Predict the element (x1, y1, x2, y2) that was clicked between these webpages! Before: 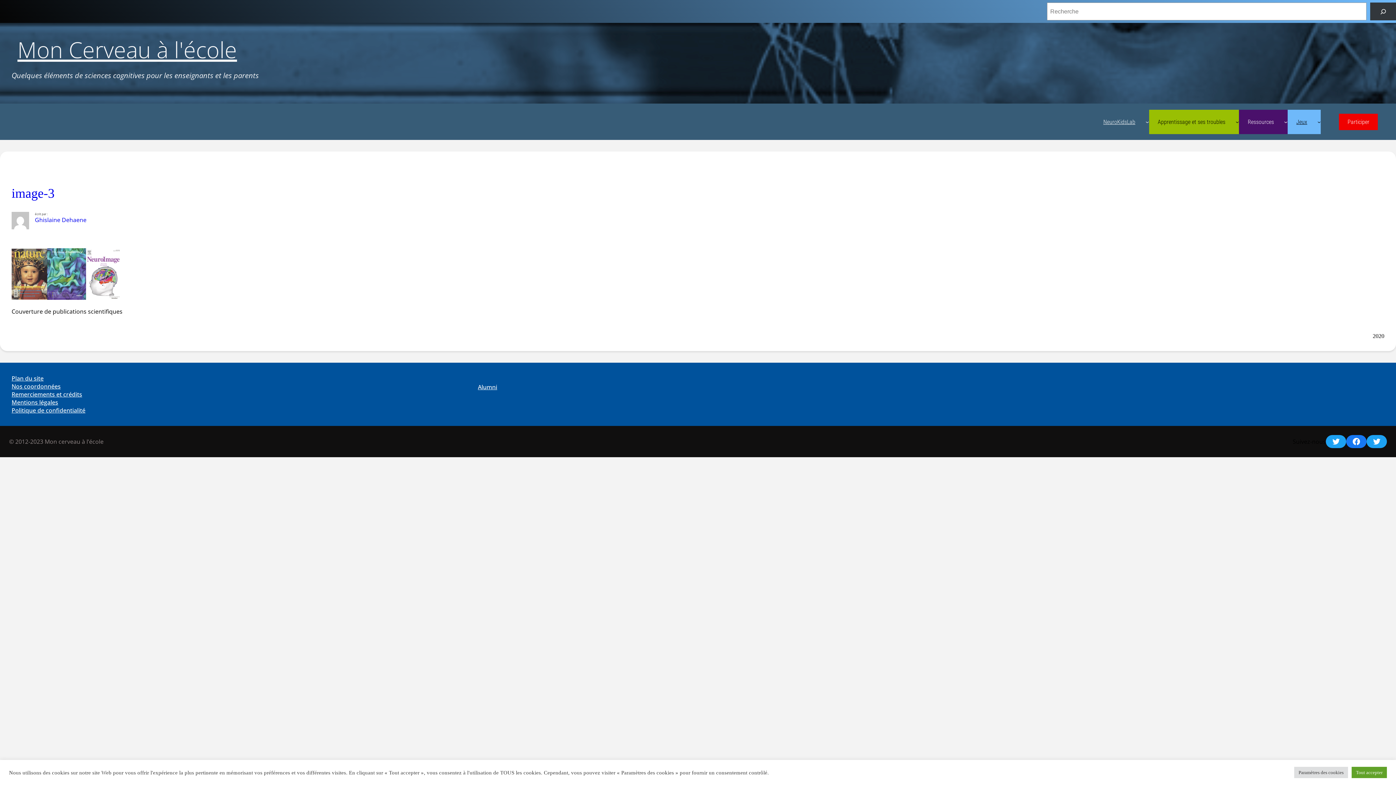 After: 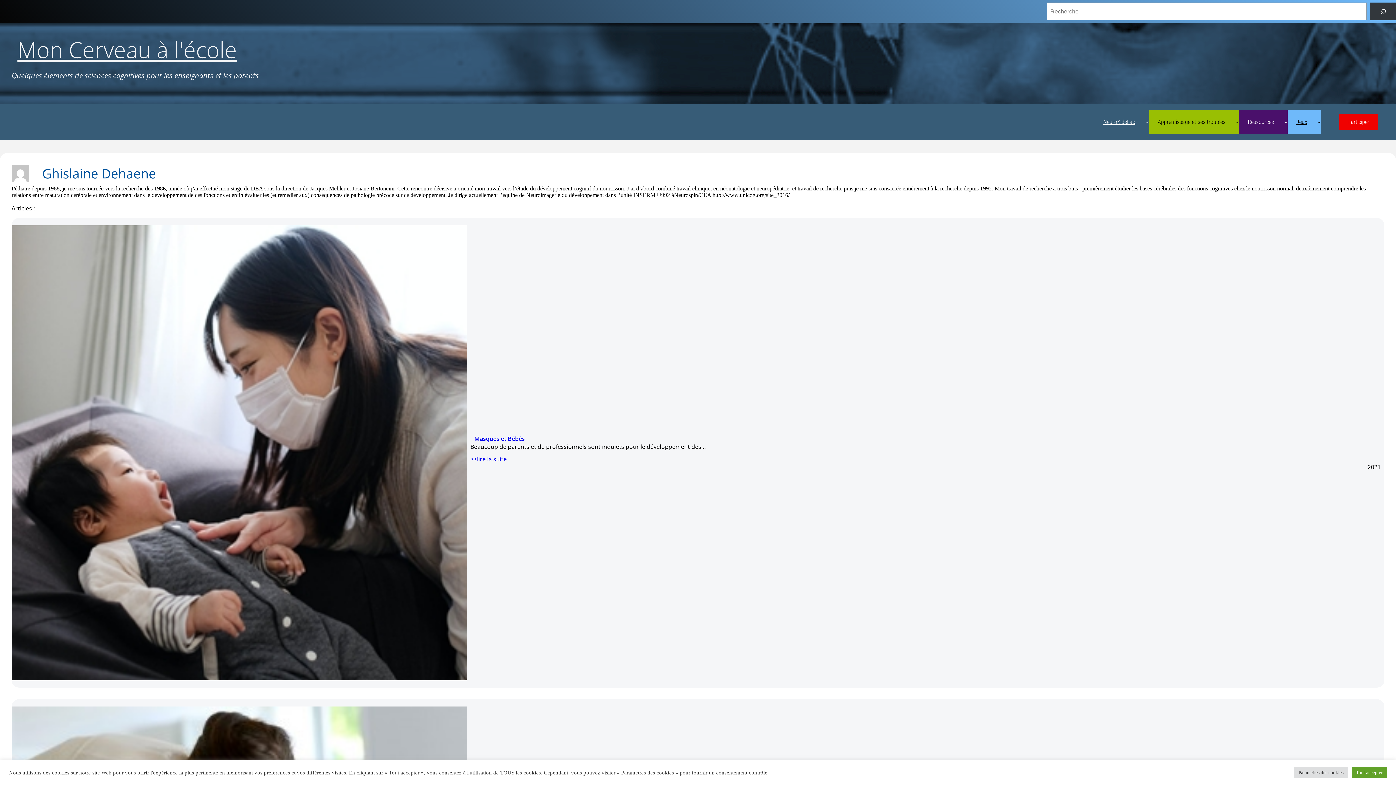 Action: label: Ghislaine Dehaene bbox: (34, 216, 86, 224)